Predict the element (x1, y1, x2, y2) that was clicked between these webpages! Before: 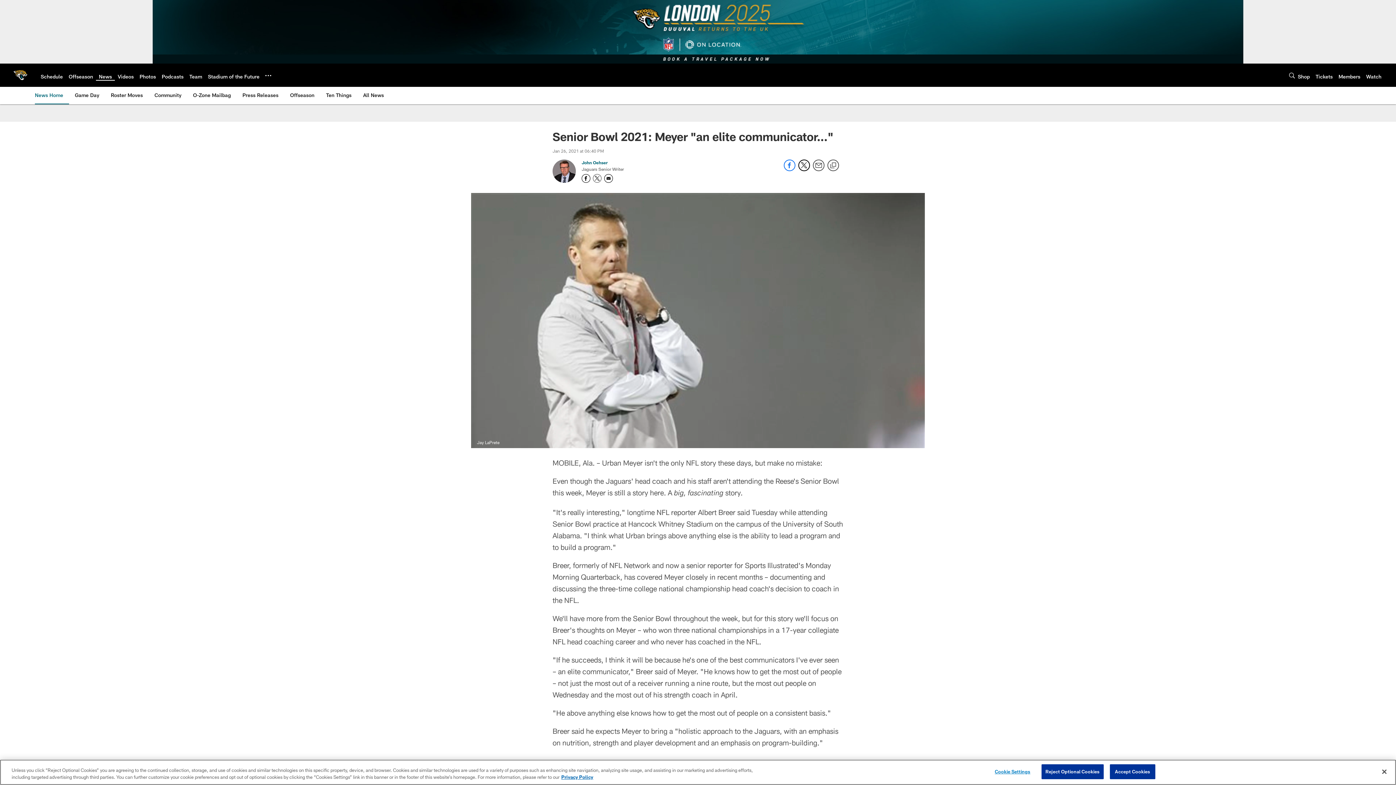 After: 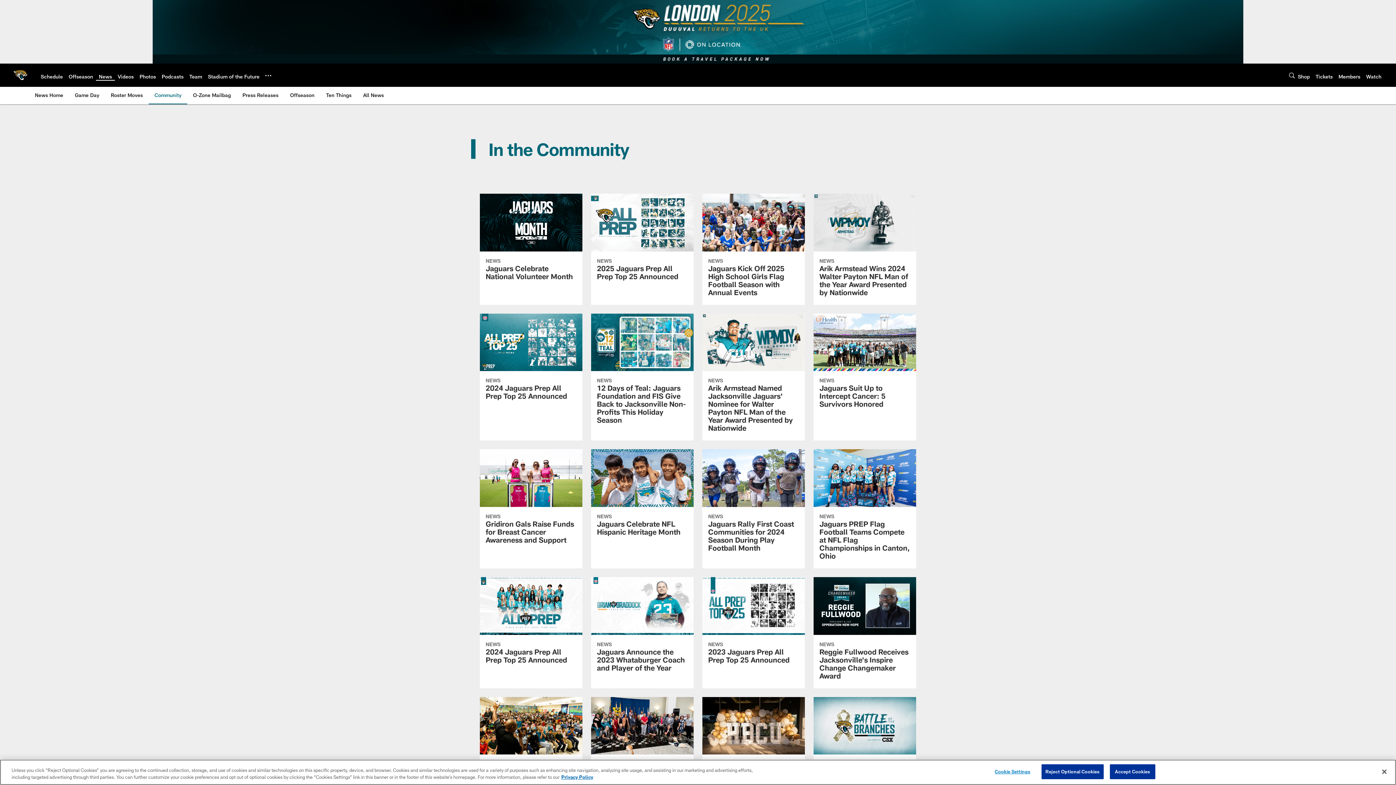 Action: label: Community bbox: (151, 86, 184, 103)